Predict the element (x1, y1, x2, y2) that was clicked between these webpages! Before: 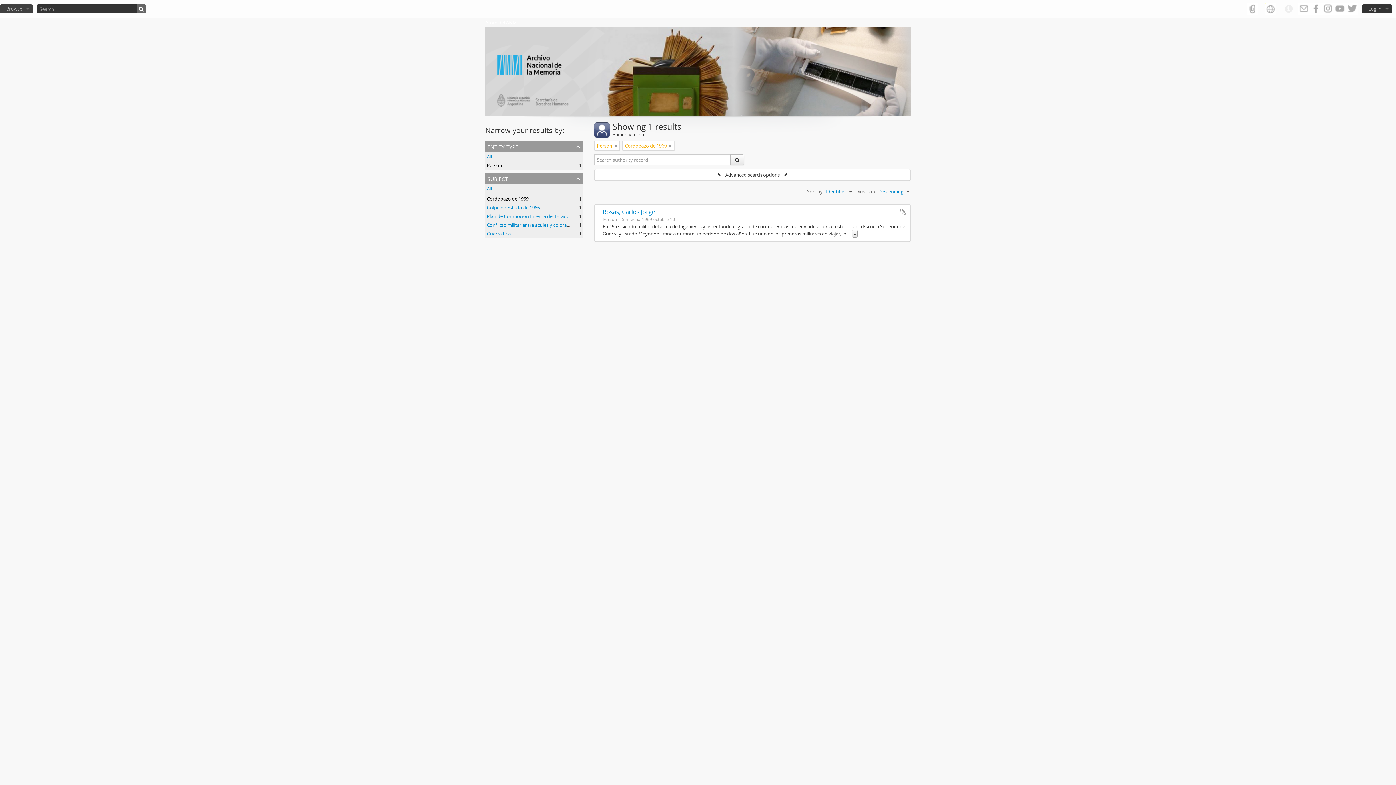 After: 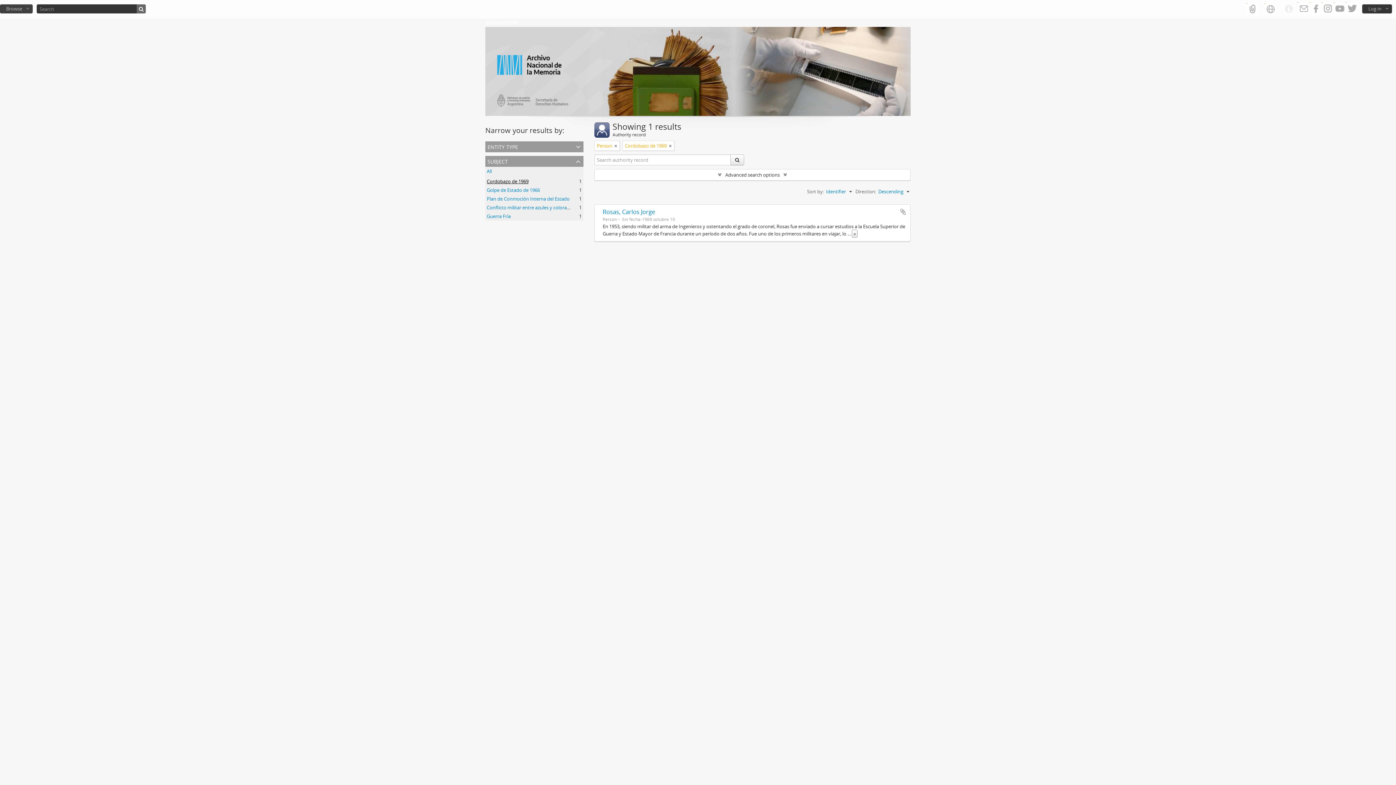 Action: bbox: (485, 141, 583, 152) label: entity type